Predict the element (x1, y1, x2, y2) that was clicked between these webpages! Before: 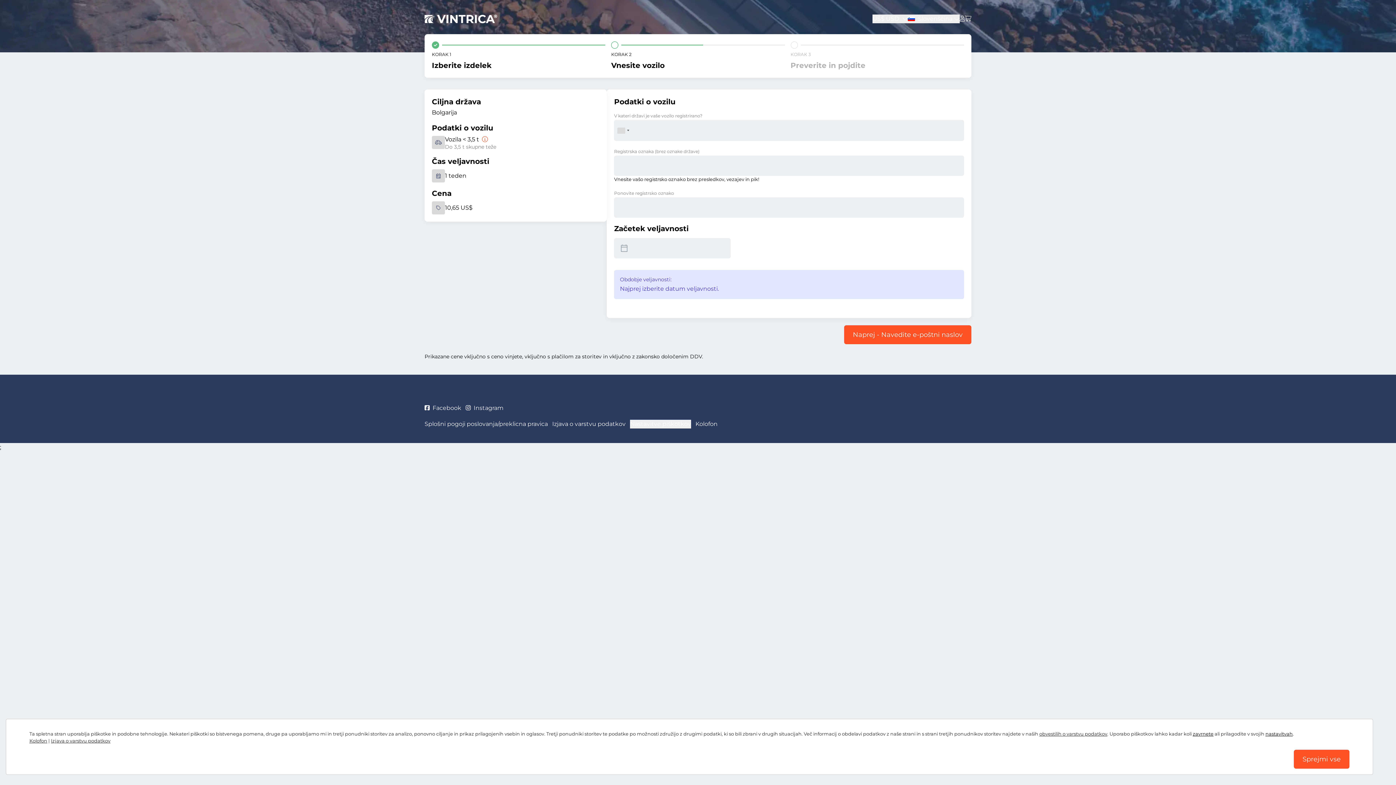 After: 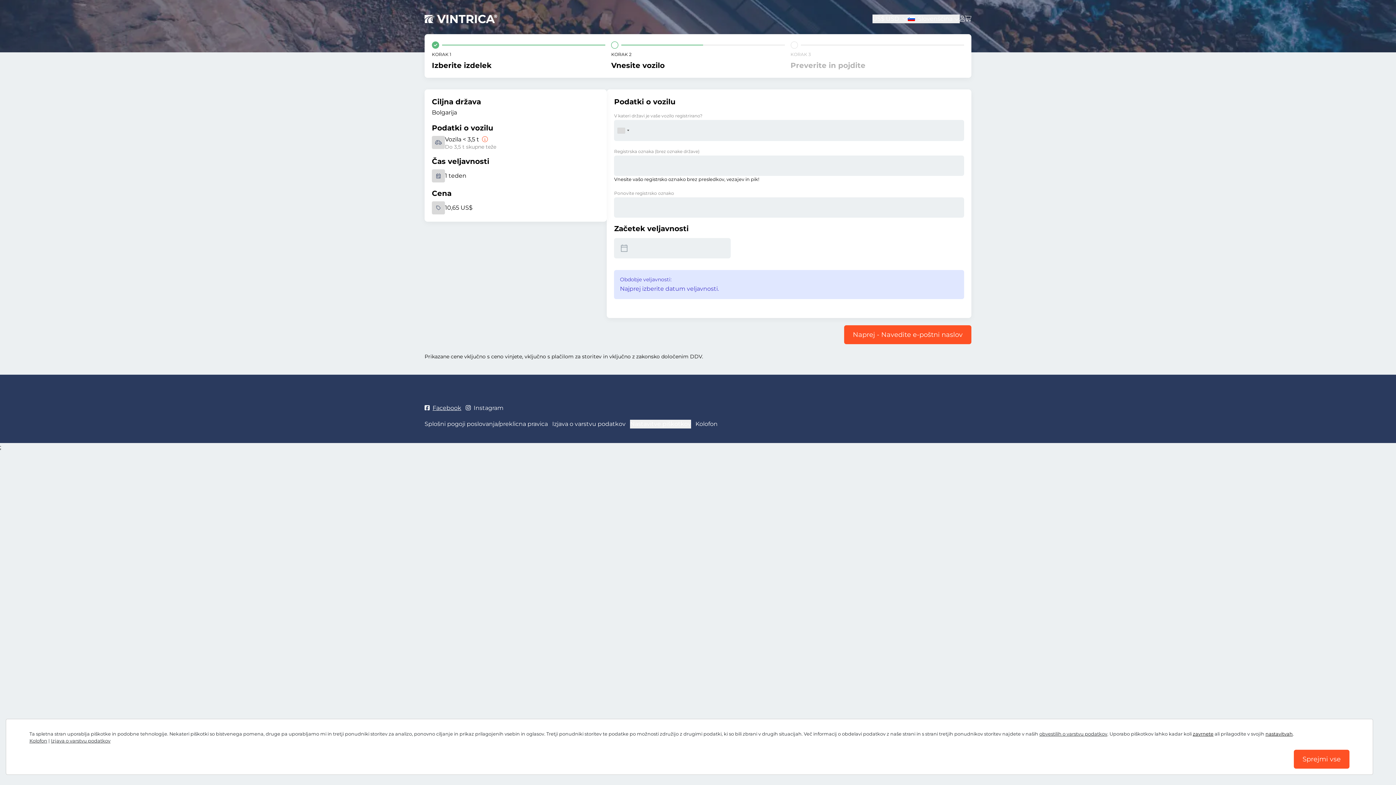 Action: bbox: (424, 404, 461, 412) label: Facebook